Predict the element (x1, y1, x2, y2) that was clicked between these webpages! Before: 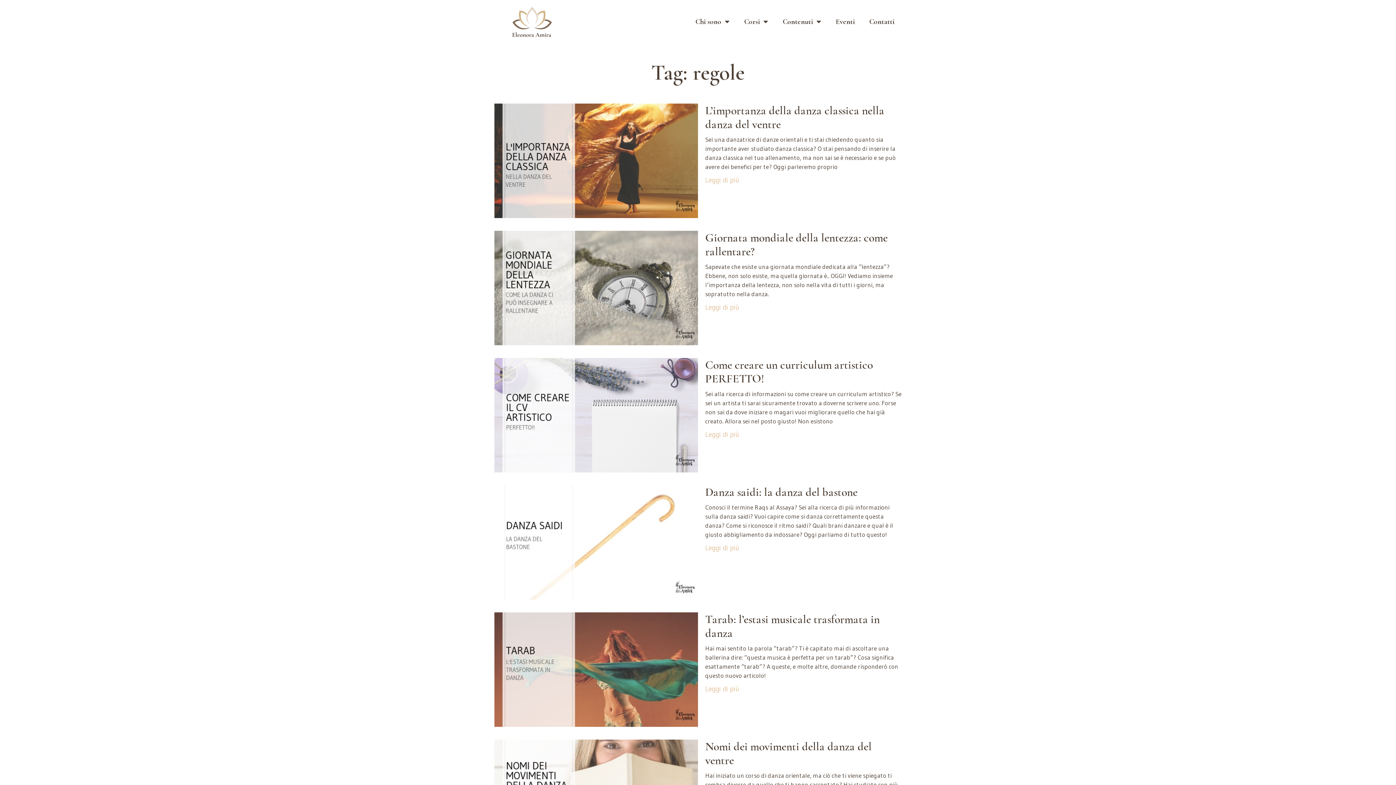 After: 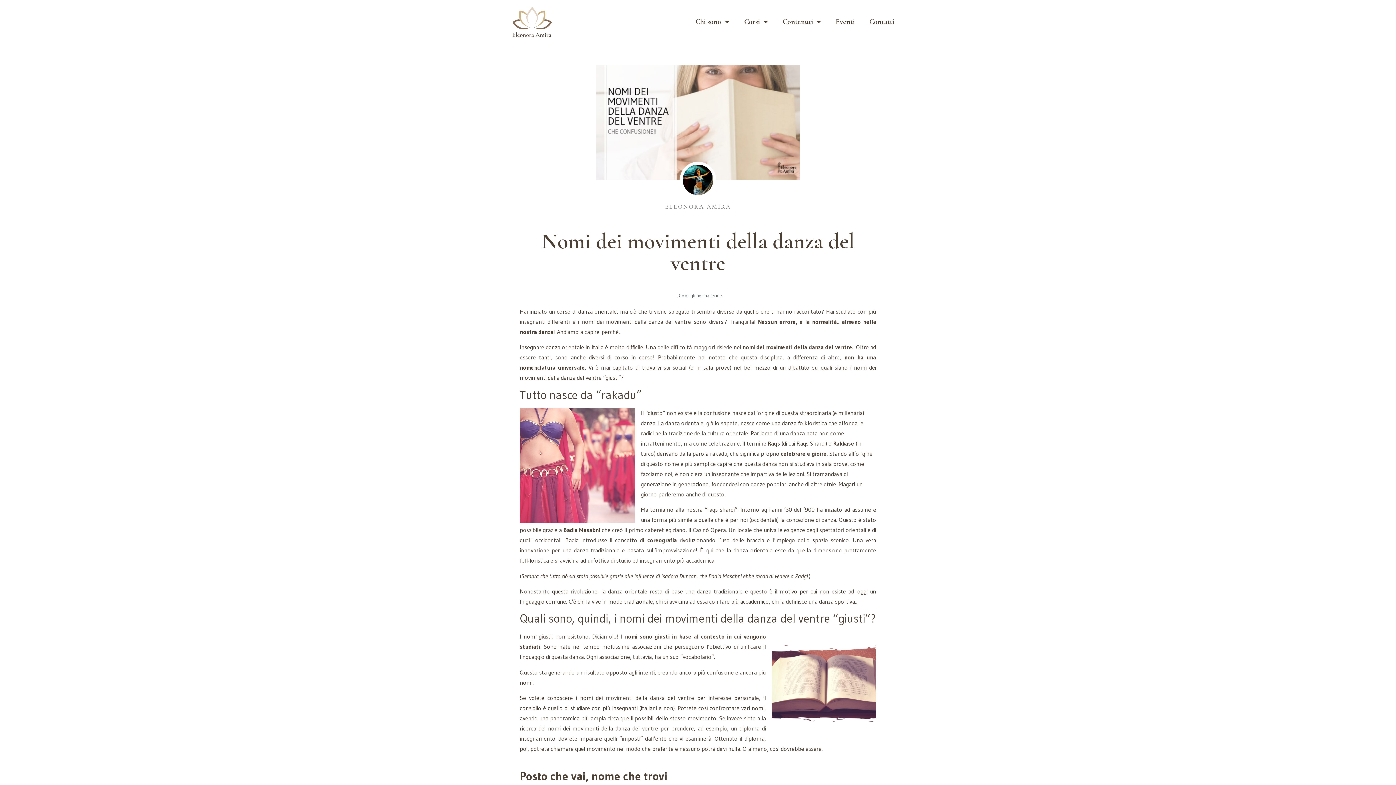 Action: bbox: (705, 739, 872, 767) label: Nomi dei movimenti della danza del ventre